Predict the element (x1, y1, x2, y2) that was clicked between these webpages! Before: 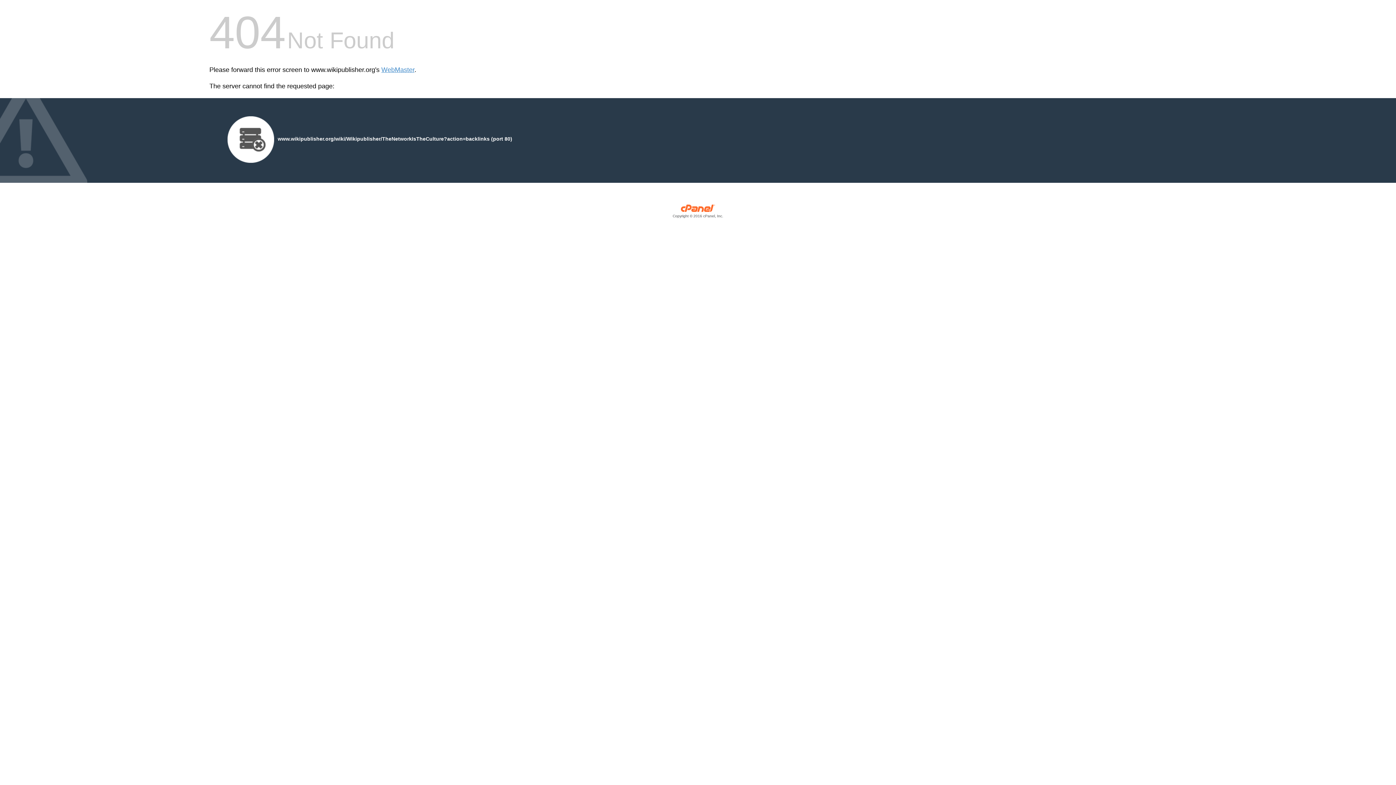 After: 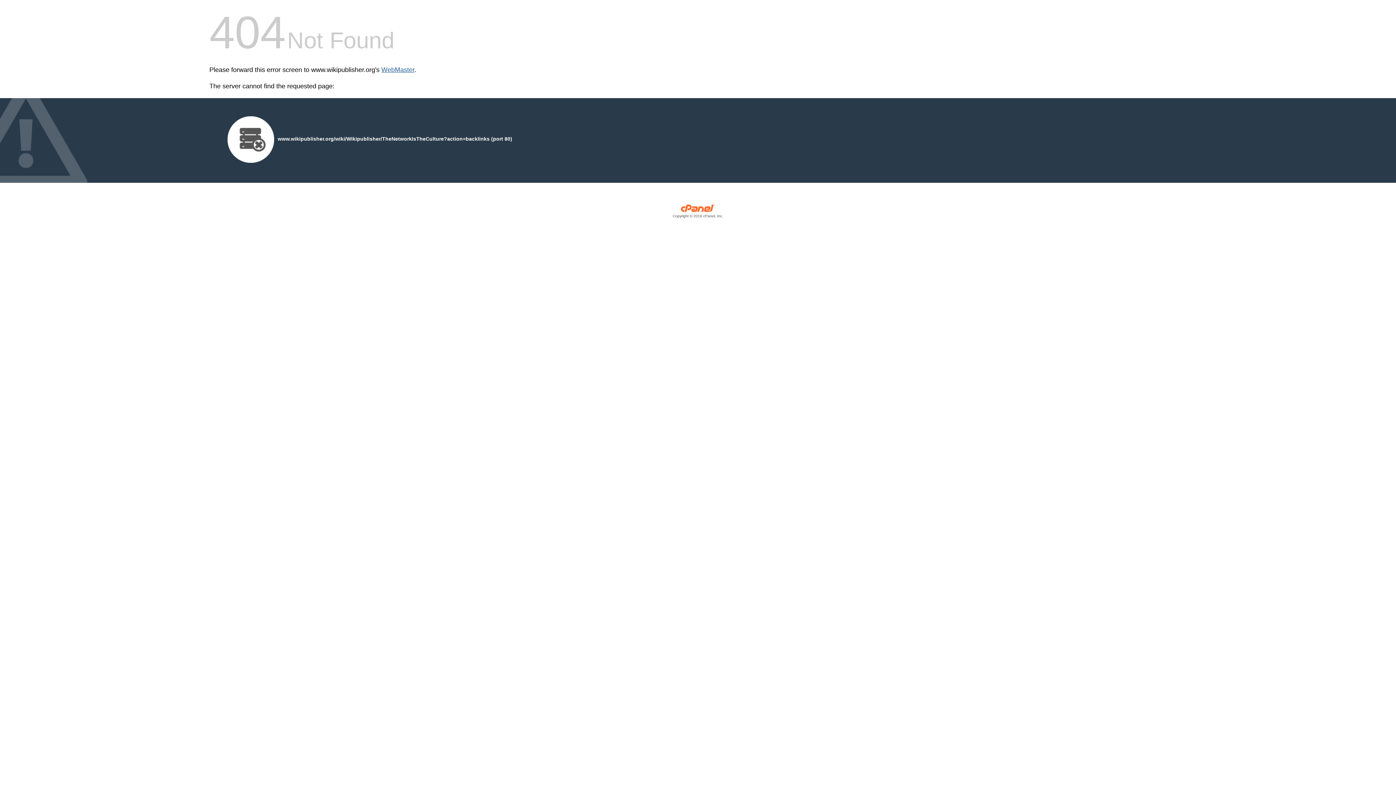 Action: bbox: (381, 66, 414, 73) label: WebMaster